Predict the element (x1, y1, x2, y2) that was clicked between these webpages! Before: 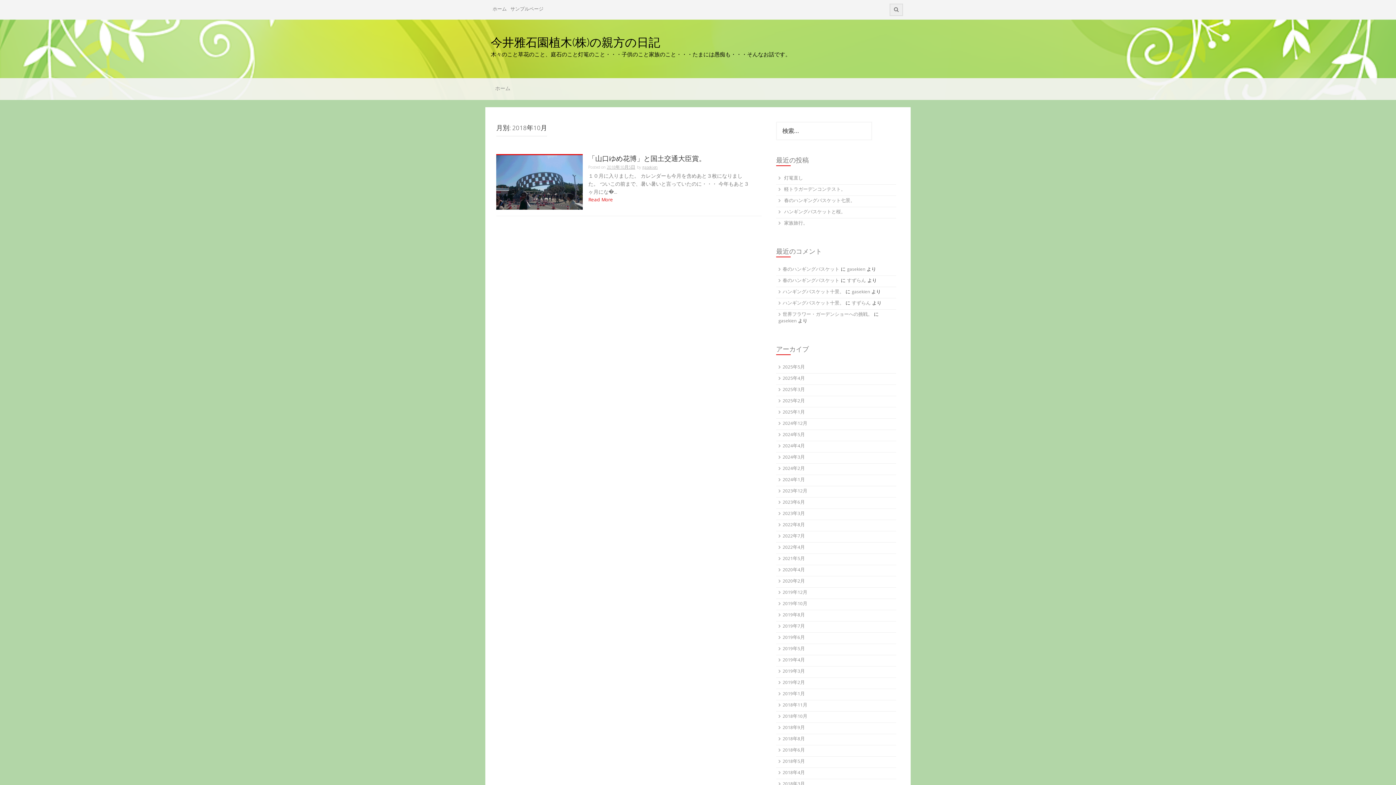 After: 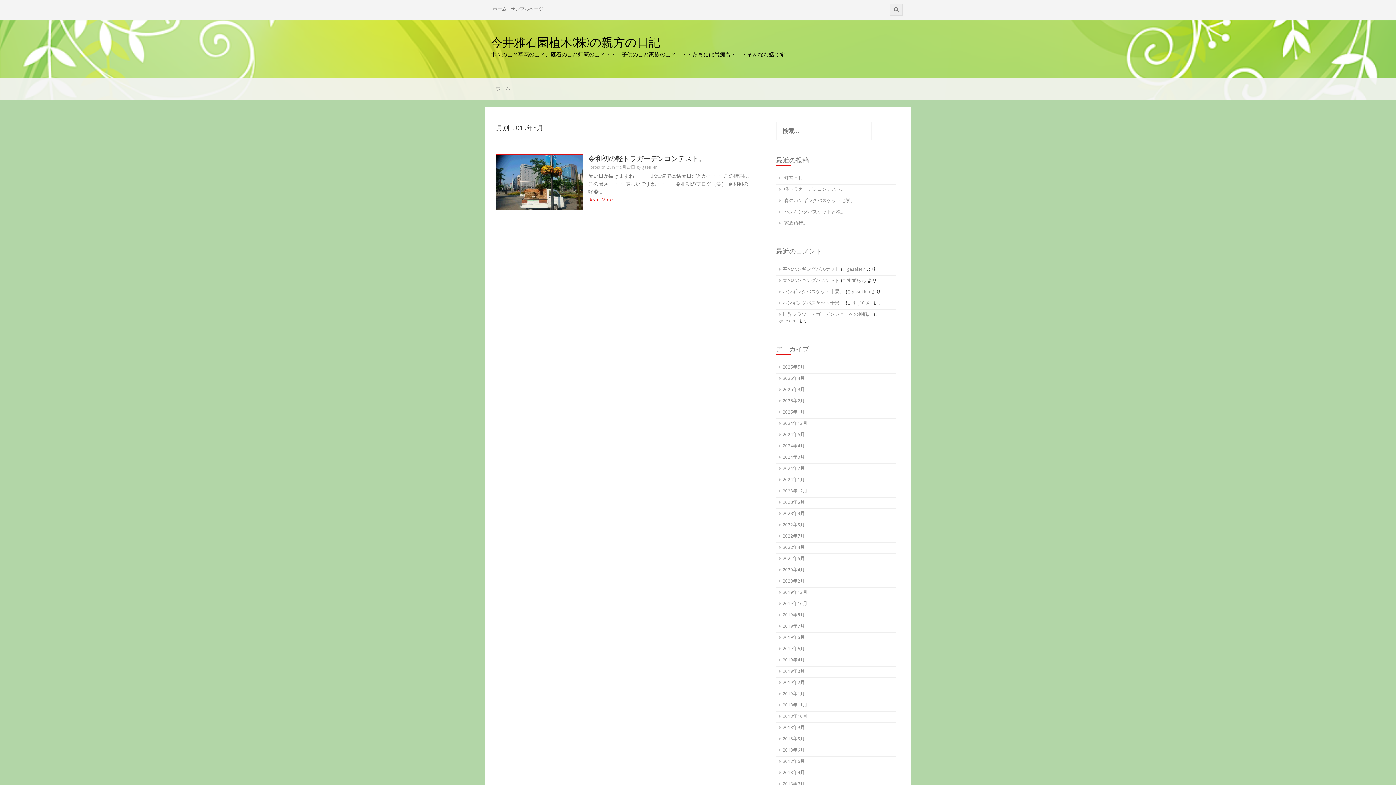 Action: bbox: (782, 645, 805, 653) label: 2019年5月